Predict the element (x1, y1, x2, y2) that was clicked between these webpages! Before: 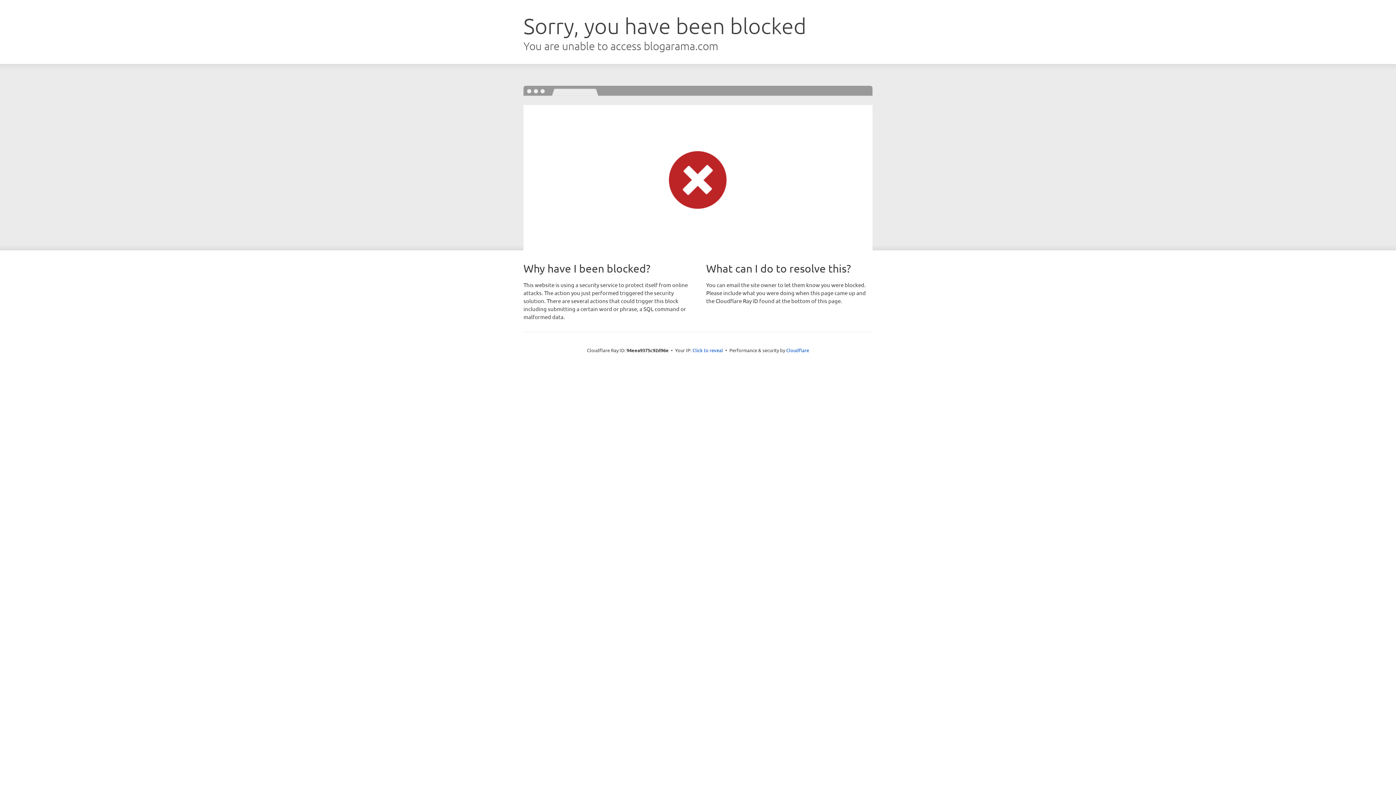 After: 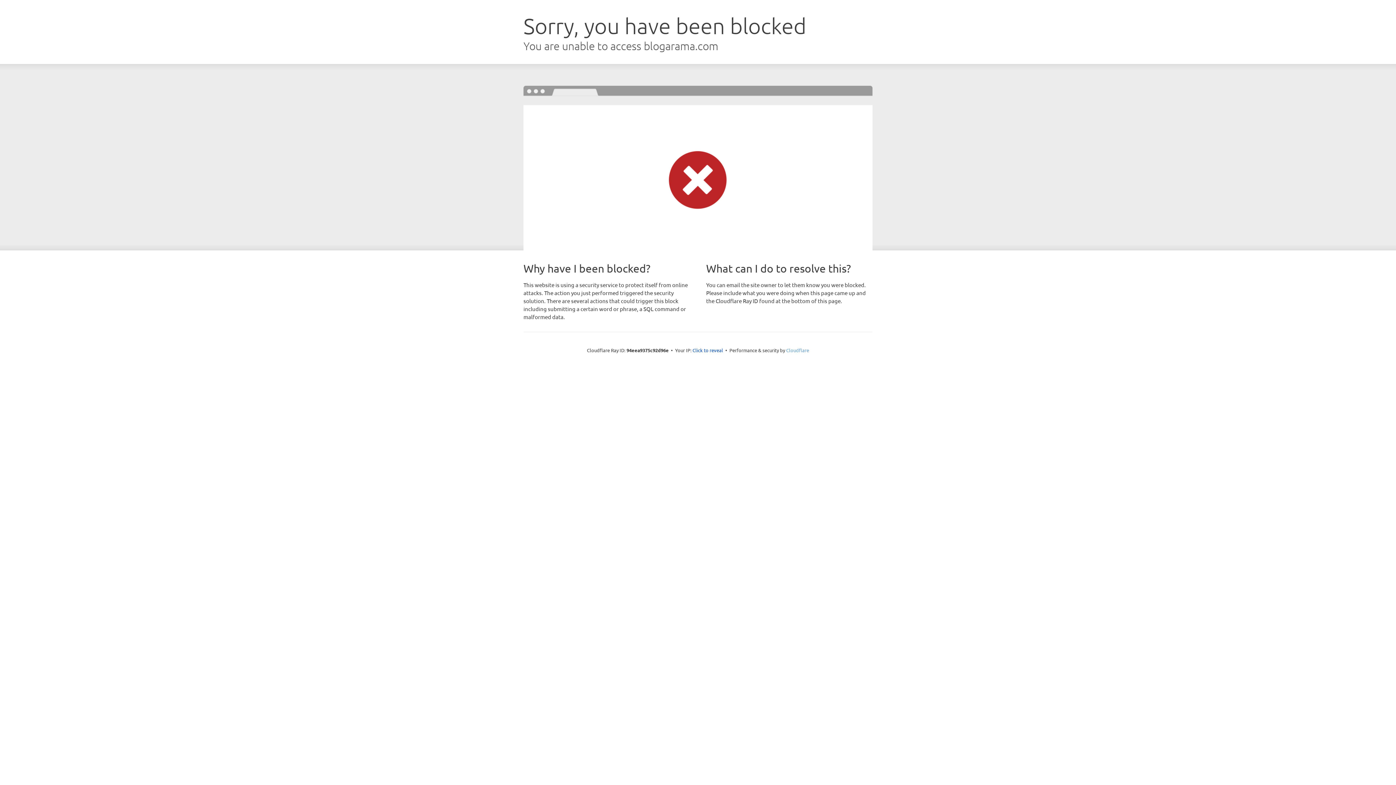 Action: bbox: (786, 347, 809, 353) label: Cloudflare